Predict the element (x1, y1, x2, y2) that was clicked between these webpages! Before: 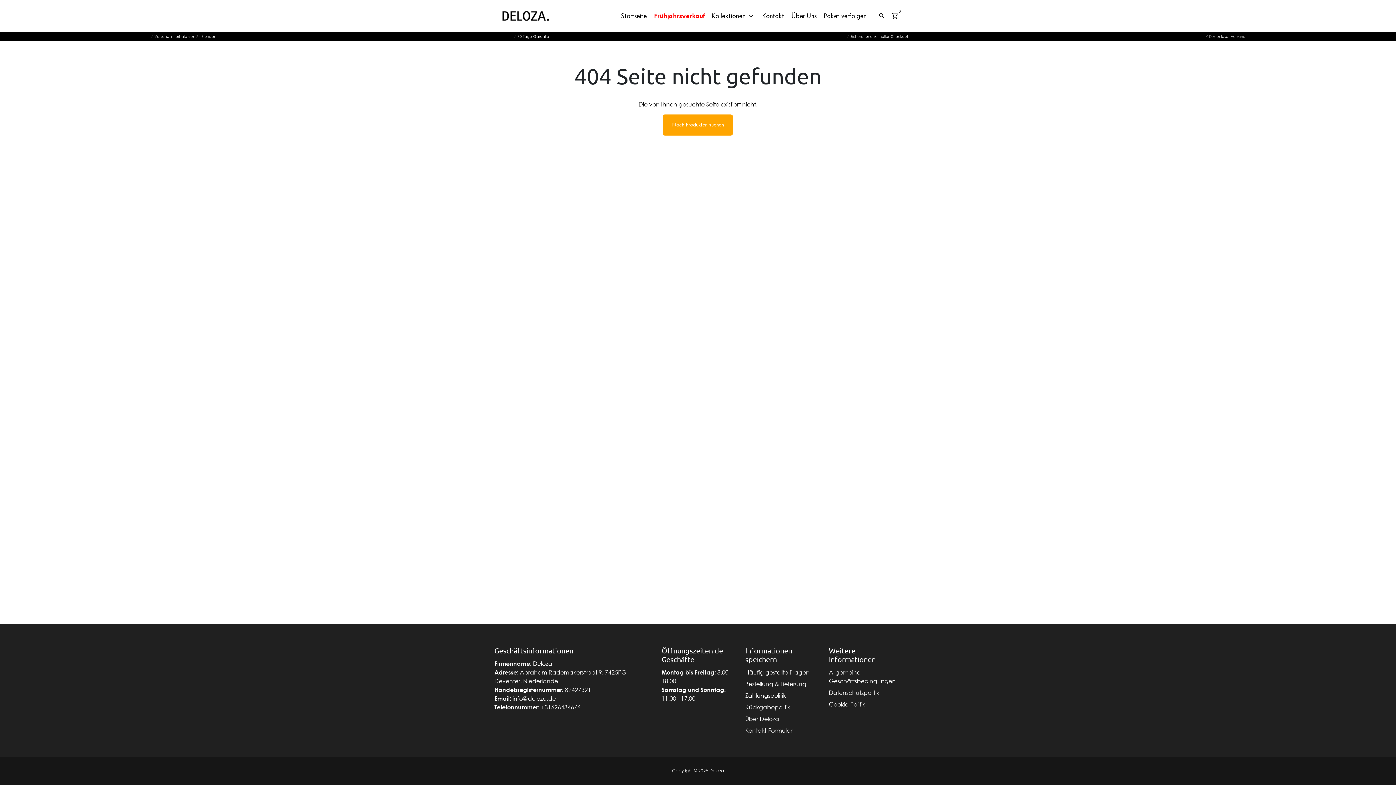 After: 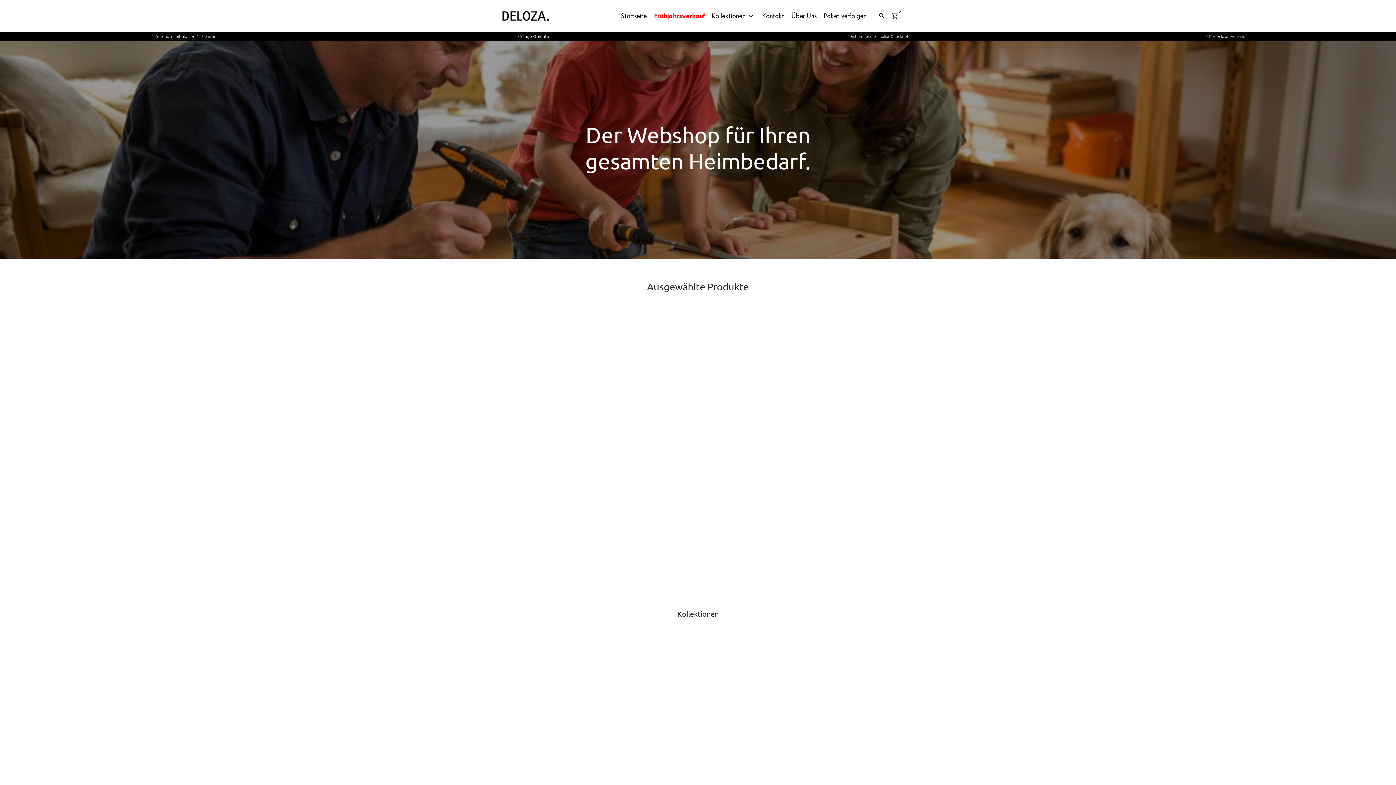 Action: bbox: (618, 9, 649, 22) label: Startseite